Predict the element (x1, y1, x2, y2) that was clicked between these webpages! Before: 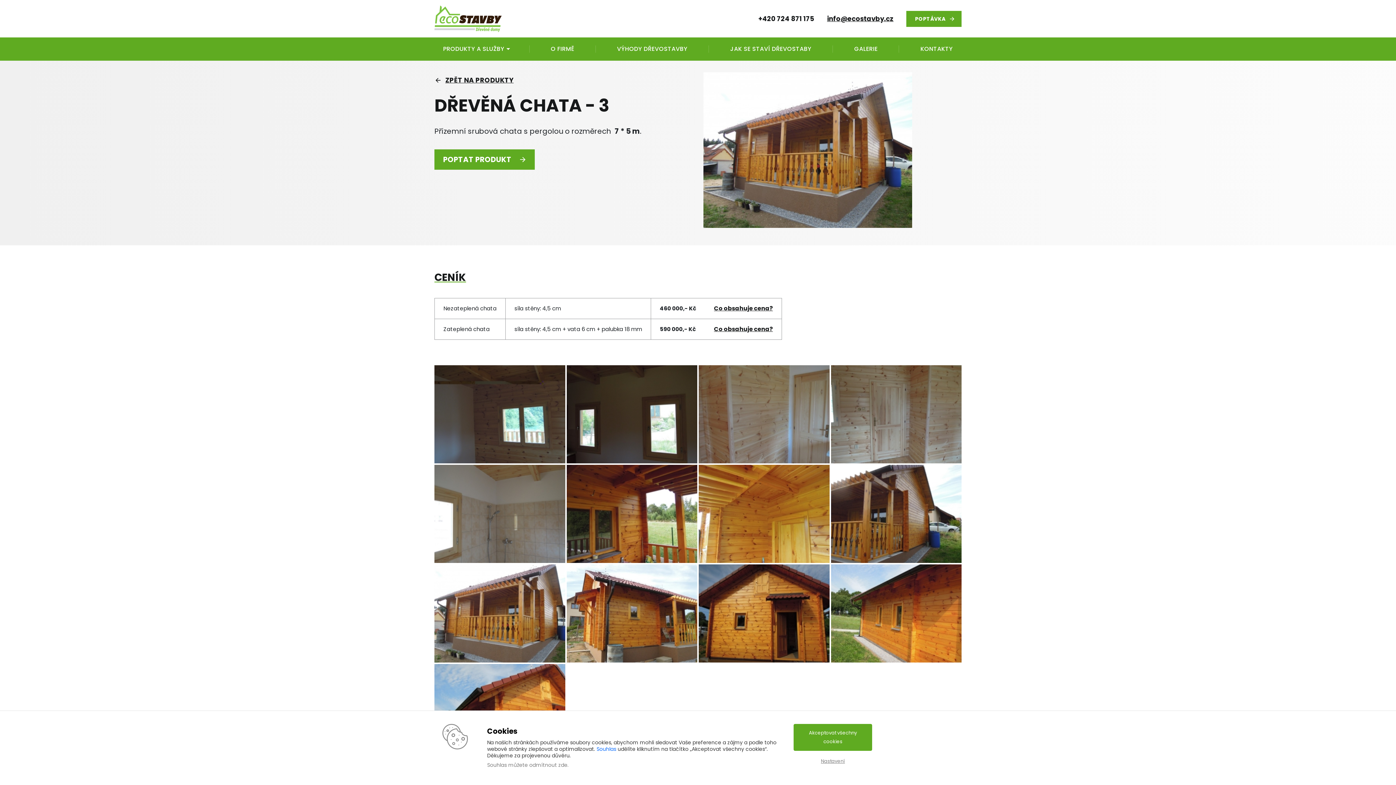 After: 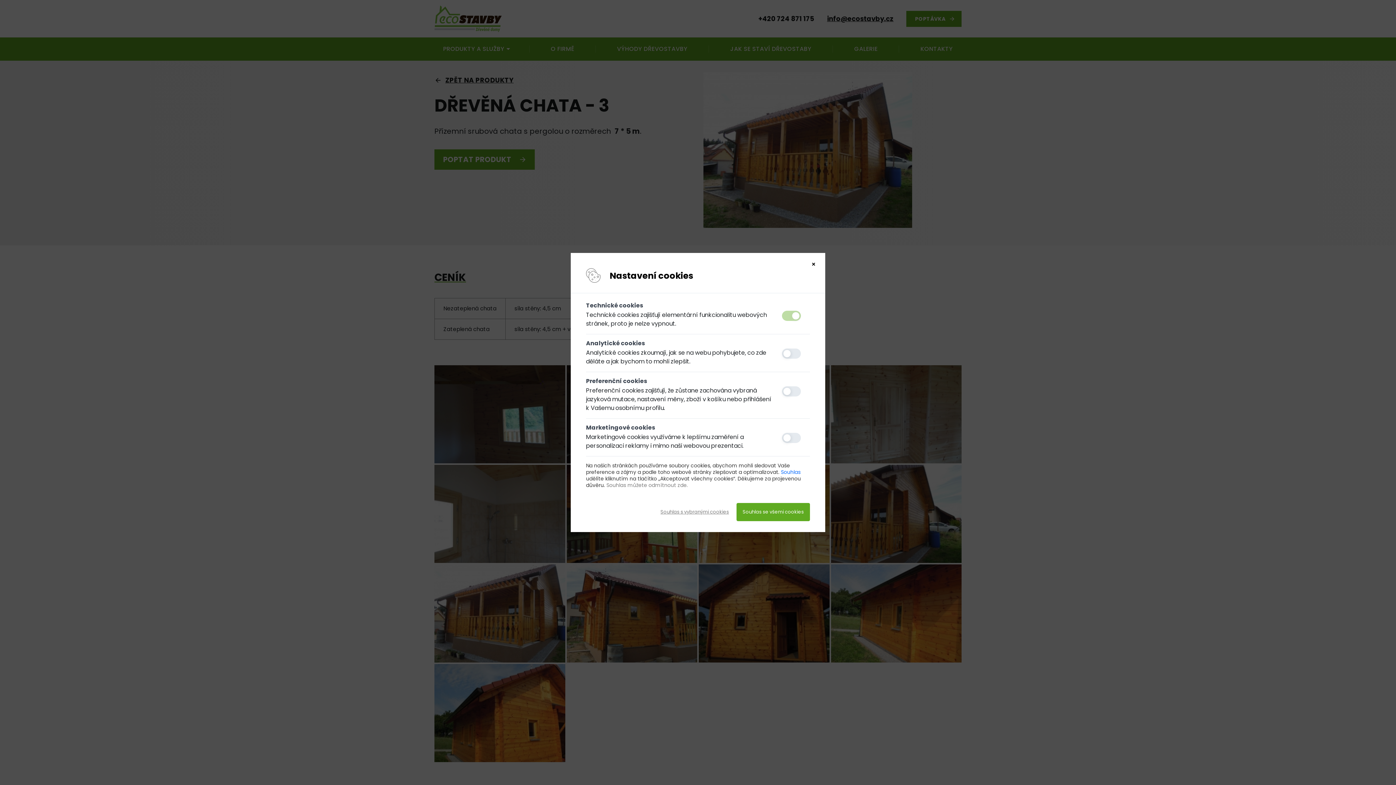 Action: bbox: (793, 753, 872, 770) label: Nastavení